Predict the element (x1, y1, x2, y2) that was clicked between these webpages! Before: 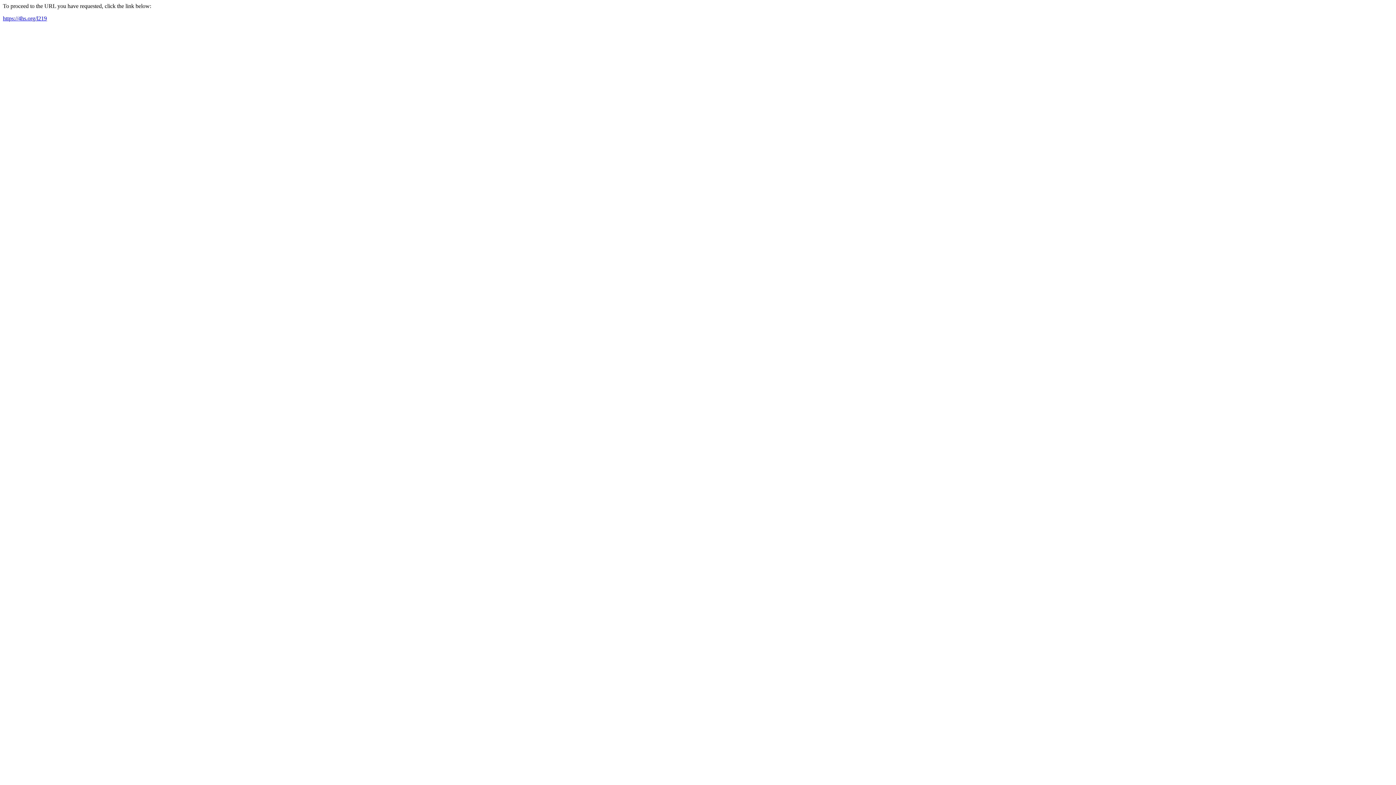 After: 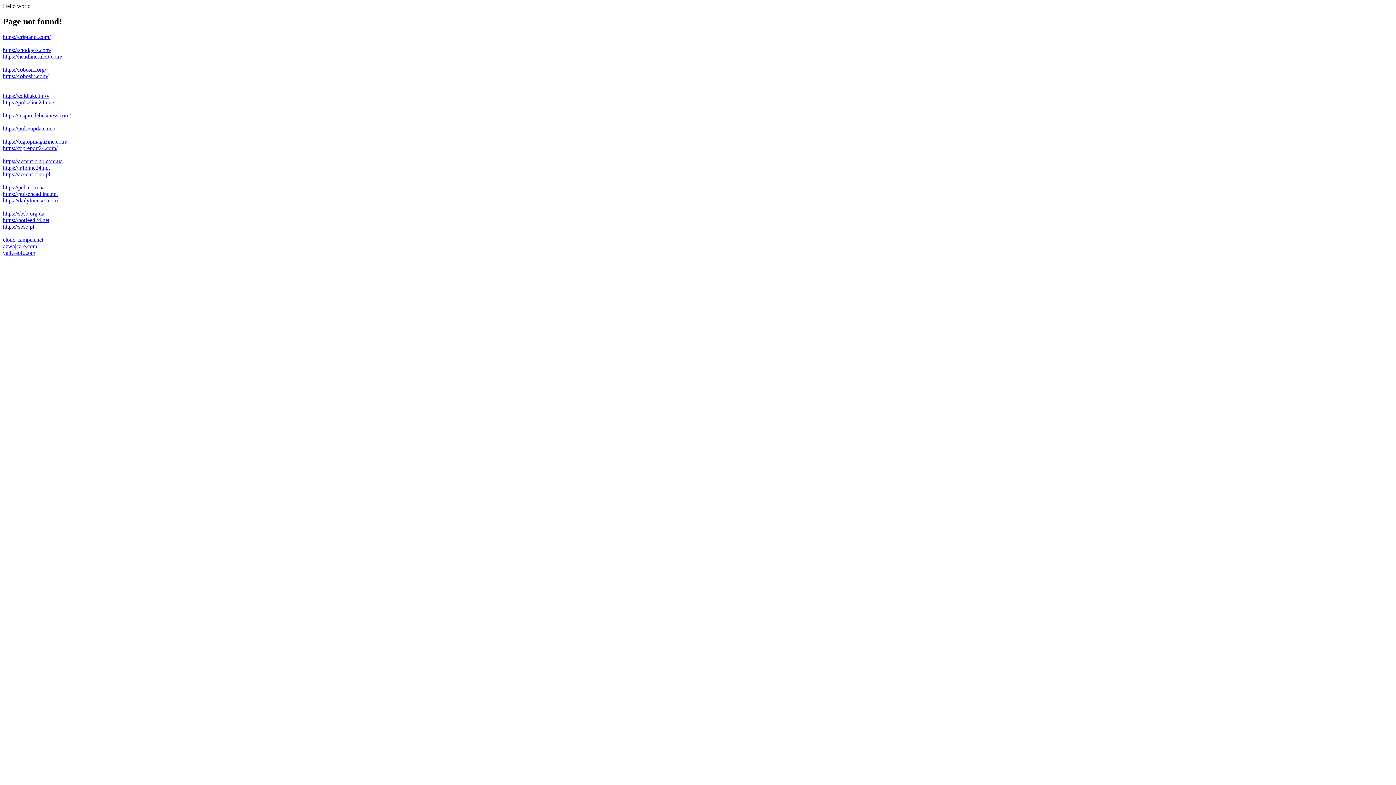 Action: bbox: (2, 15, 46, 21) label: https://4hs.org/l219